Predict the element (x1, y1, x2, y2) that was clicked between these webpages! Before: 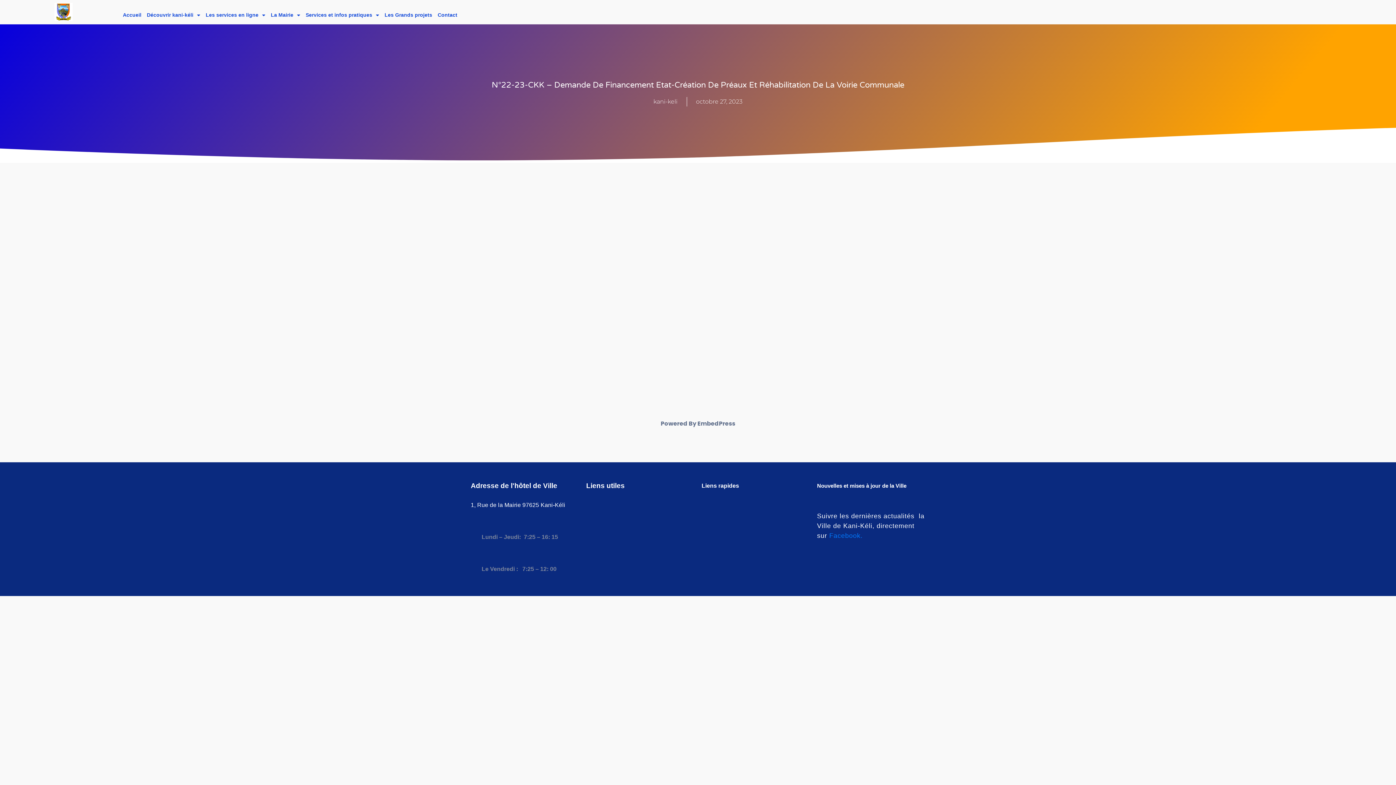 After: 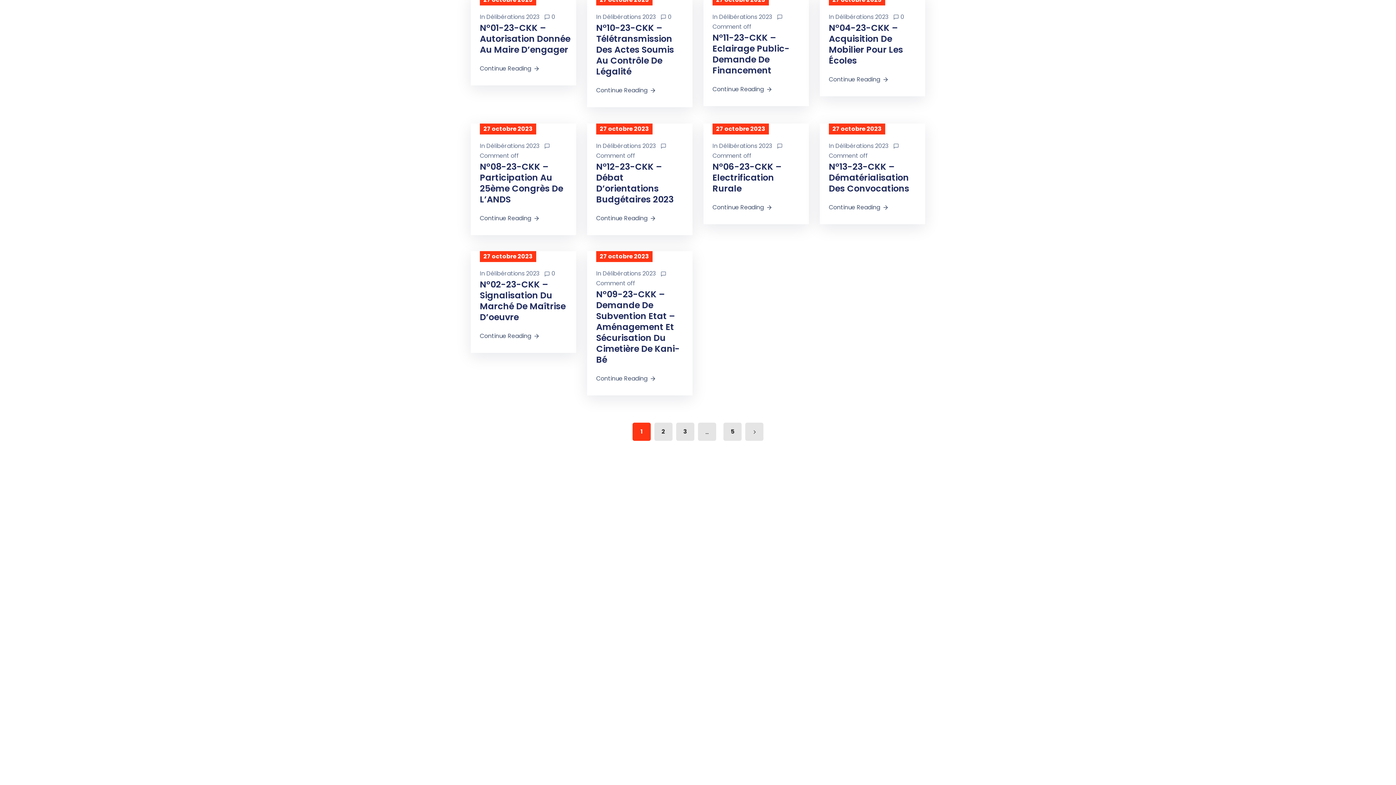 Action: label: kani-keli bbox: (653, 97, 677, 106)